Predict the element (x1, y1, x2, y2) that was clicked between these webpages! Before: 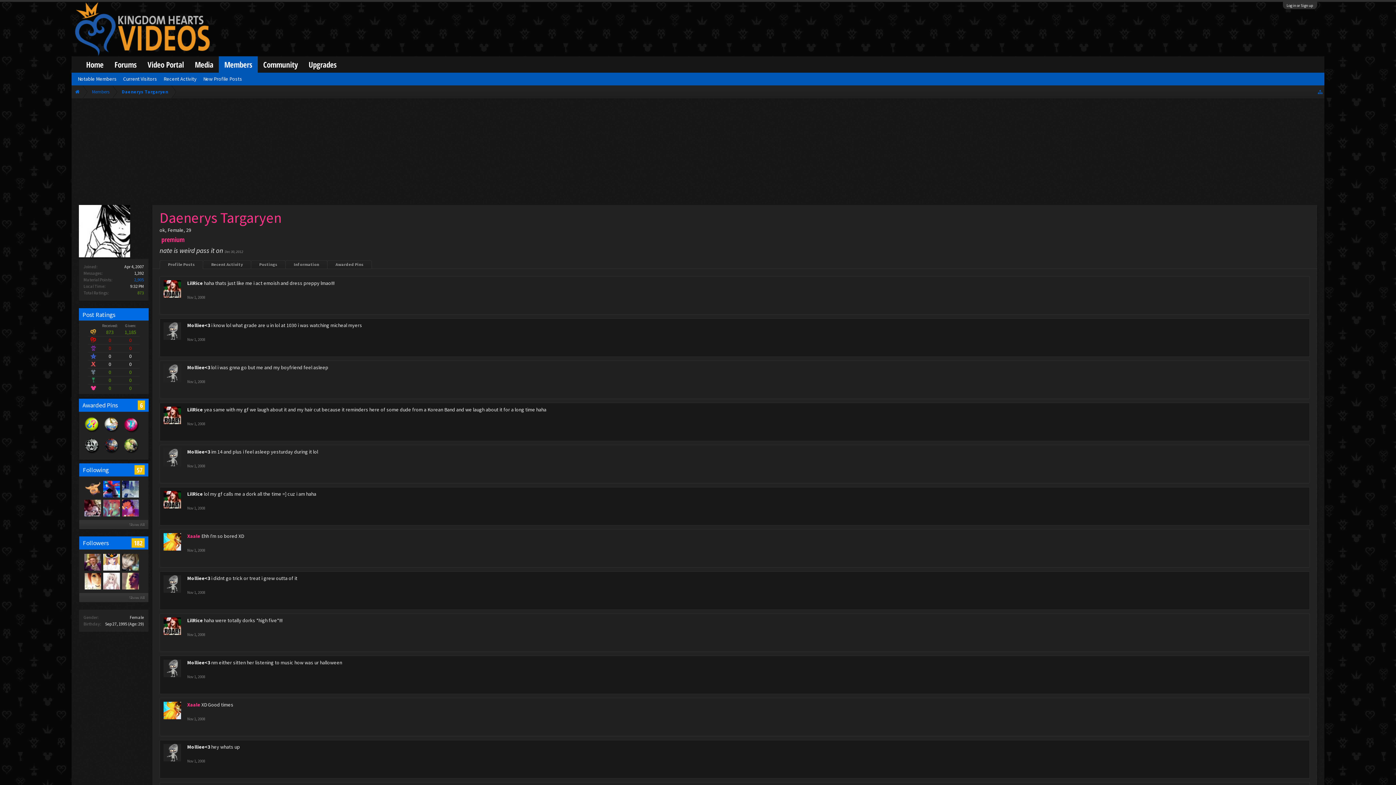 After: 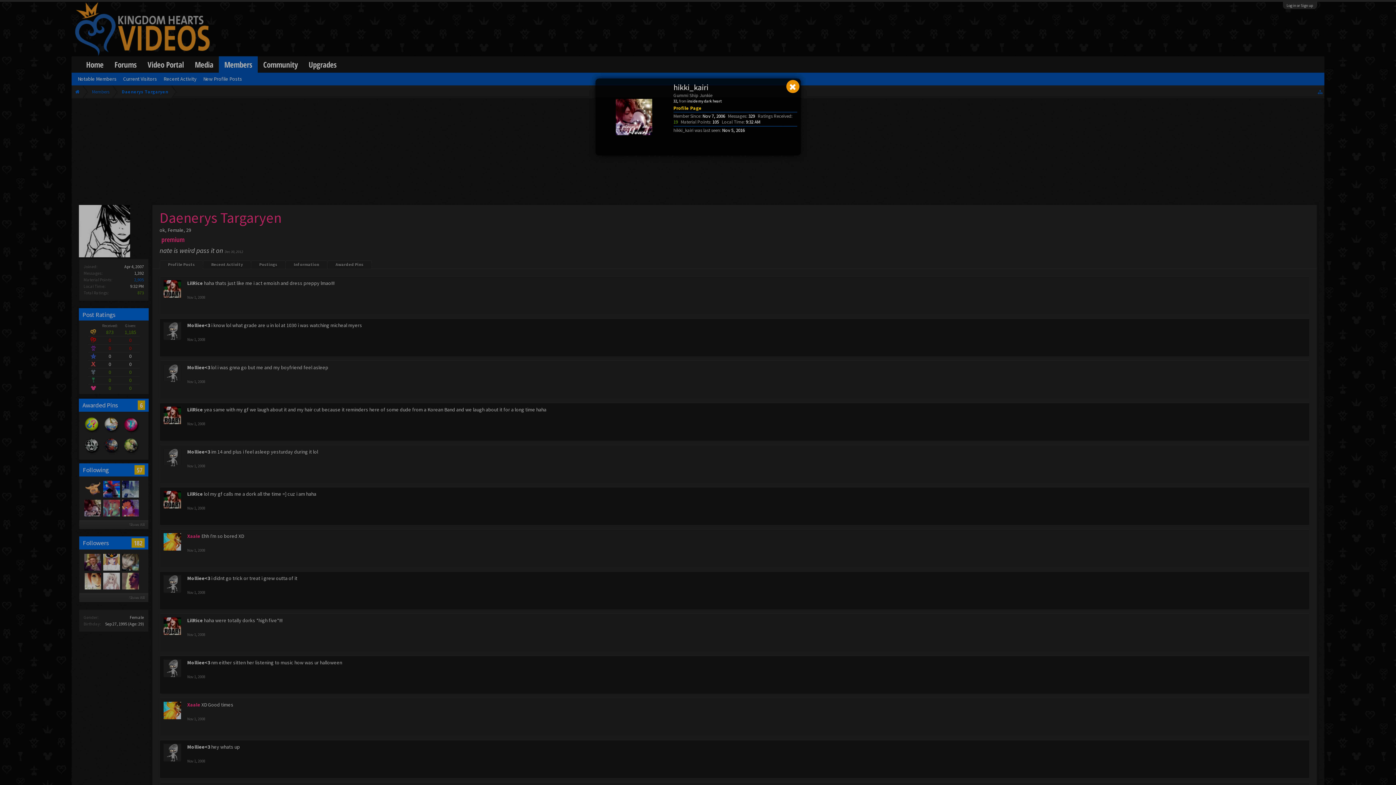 Action: label: hikki_kairi bbox: (83, 499, 101, 516)